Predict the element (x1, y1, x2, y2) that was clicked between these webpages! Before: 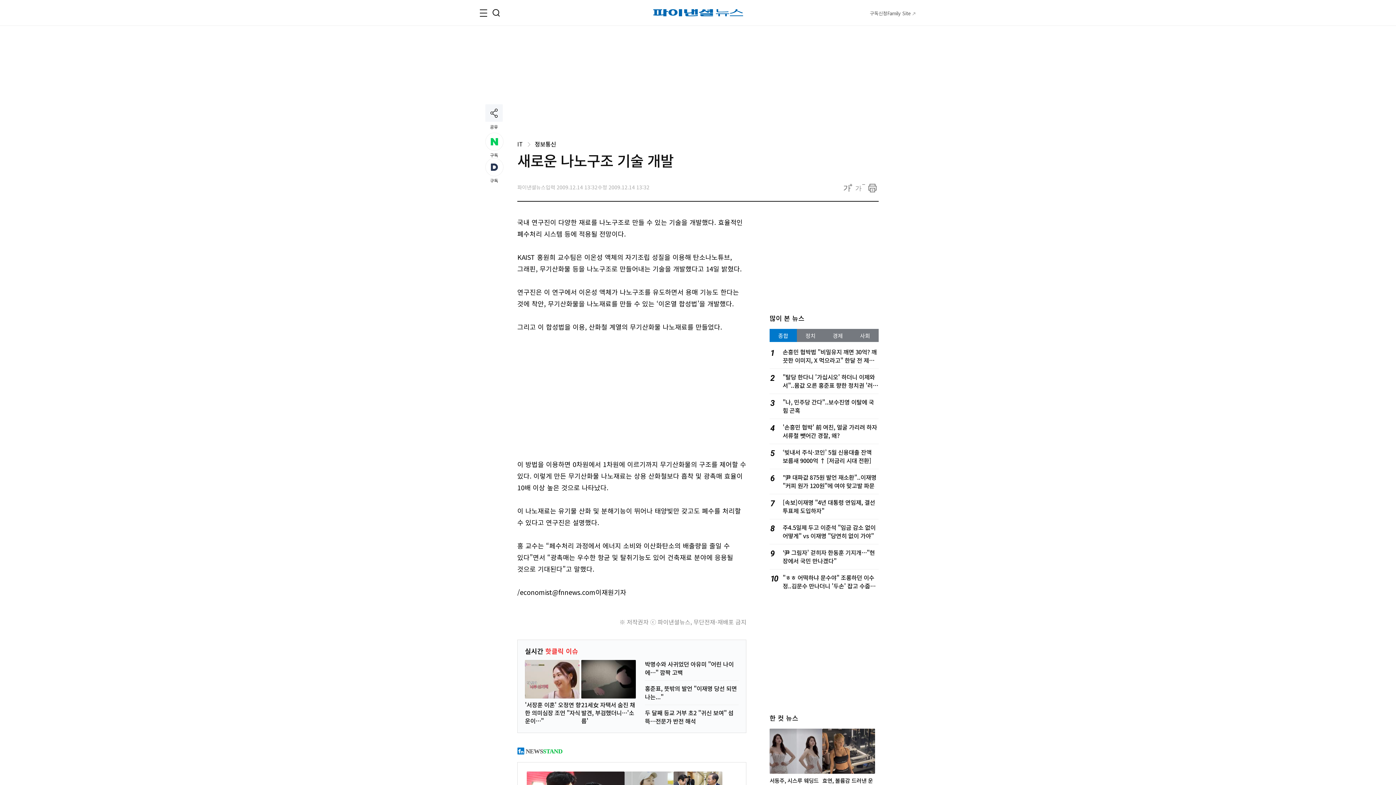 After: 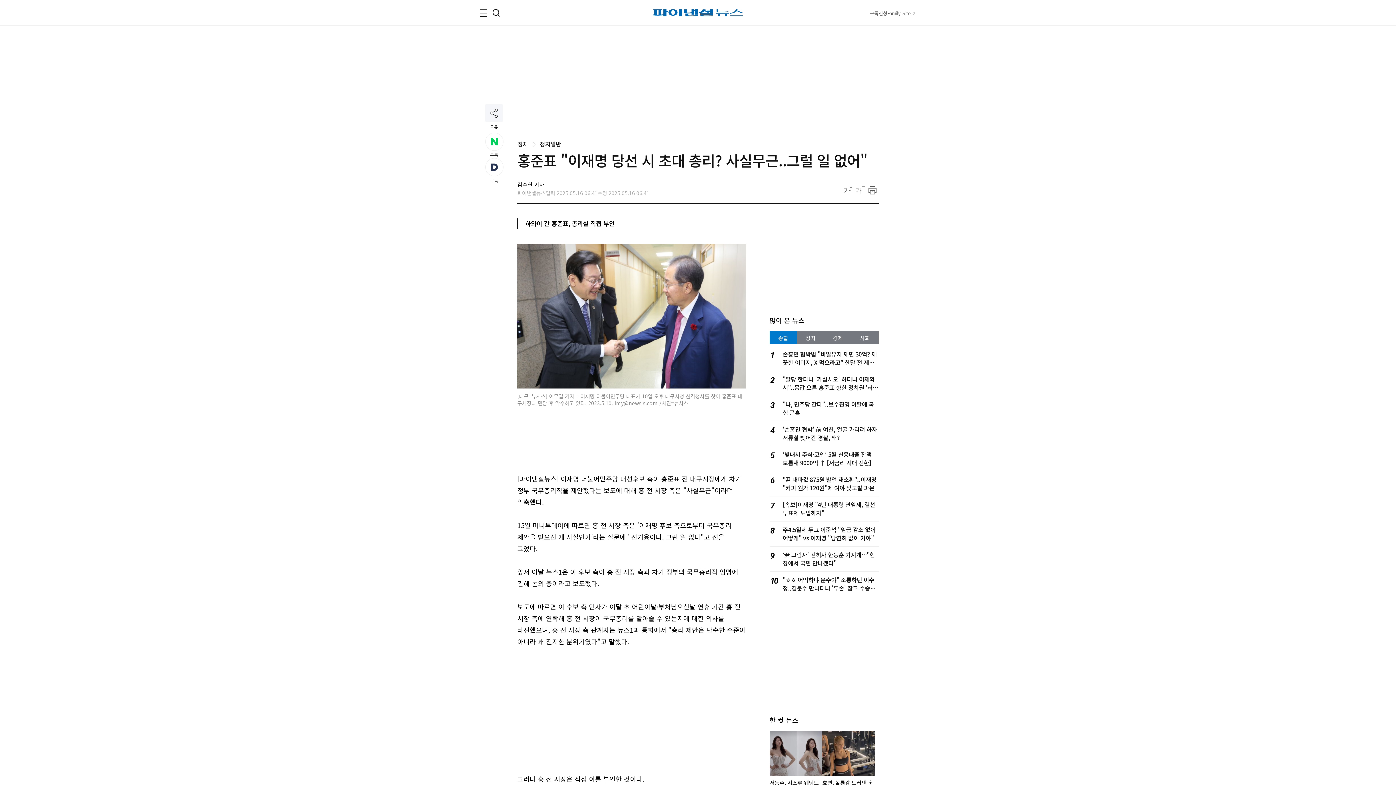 Action: label: 홍준표, 뜻밖의 발언 "이재명 당선 되면 나는..." bbox: (645, 684, 738, 701)